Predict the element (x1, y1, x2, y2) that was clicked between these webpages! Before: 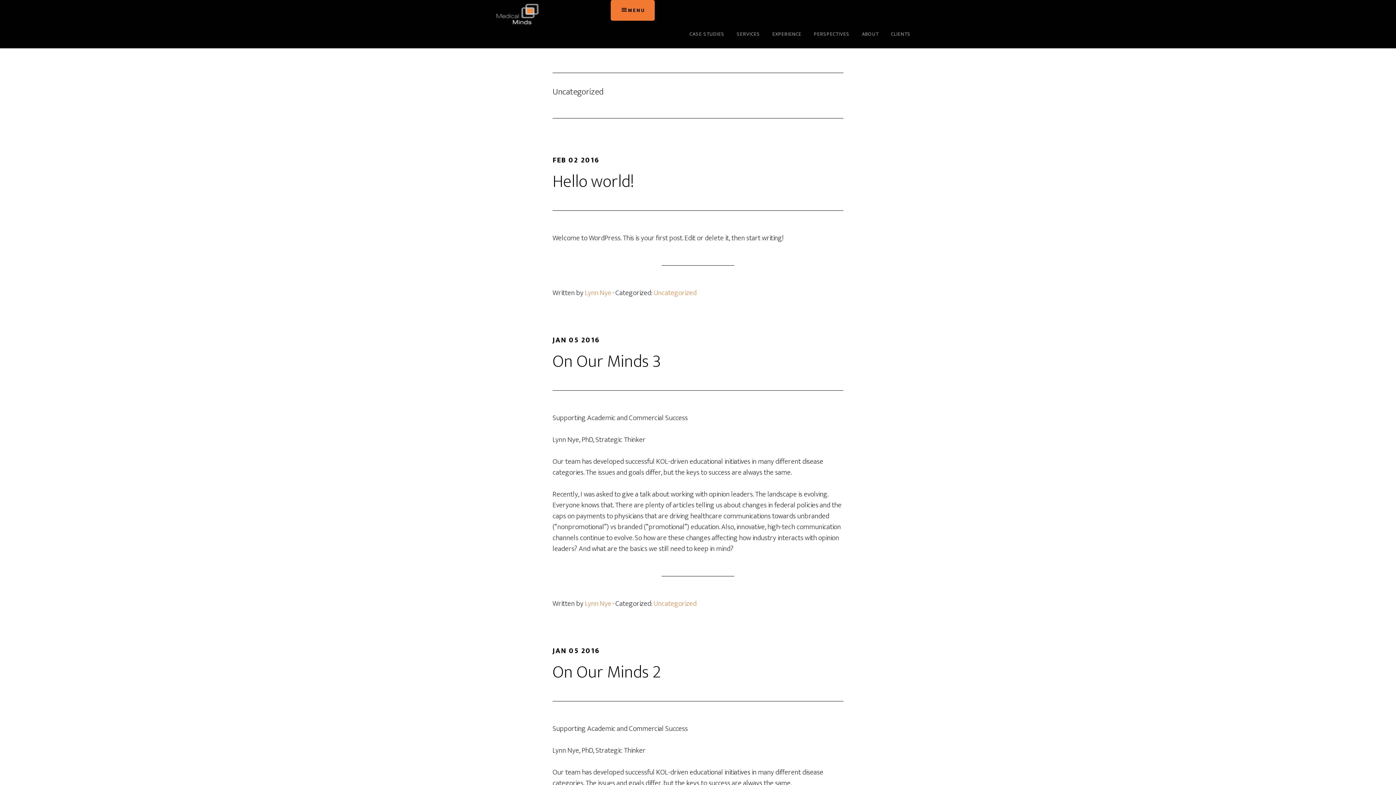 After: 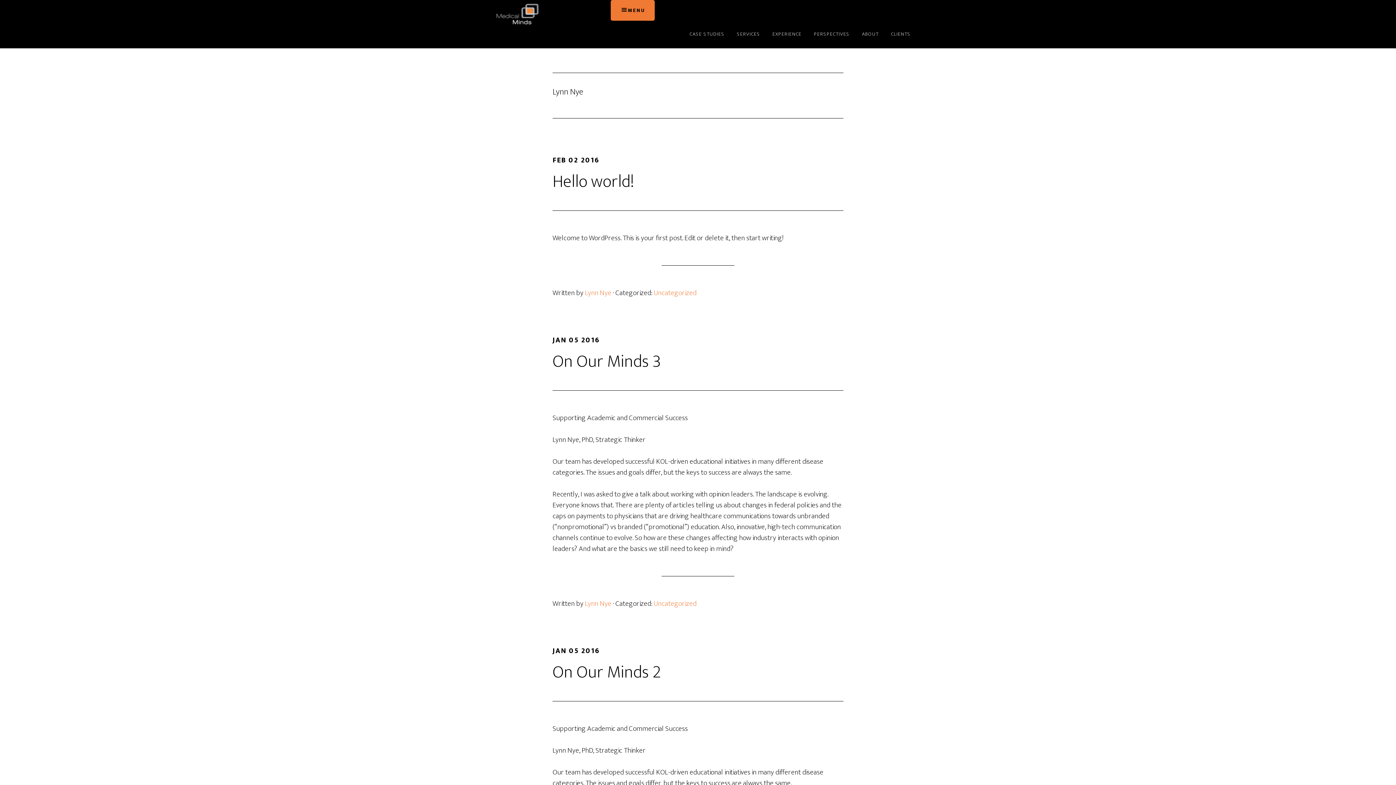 Action: bbox: (585, 597, 611, 610) label: Lynn Nye